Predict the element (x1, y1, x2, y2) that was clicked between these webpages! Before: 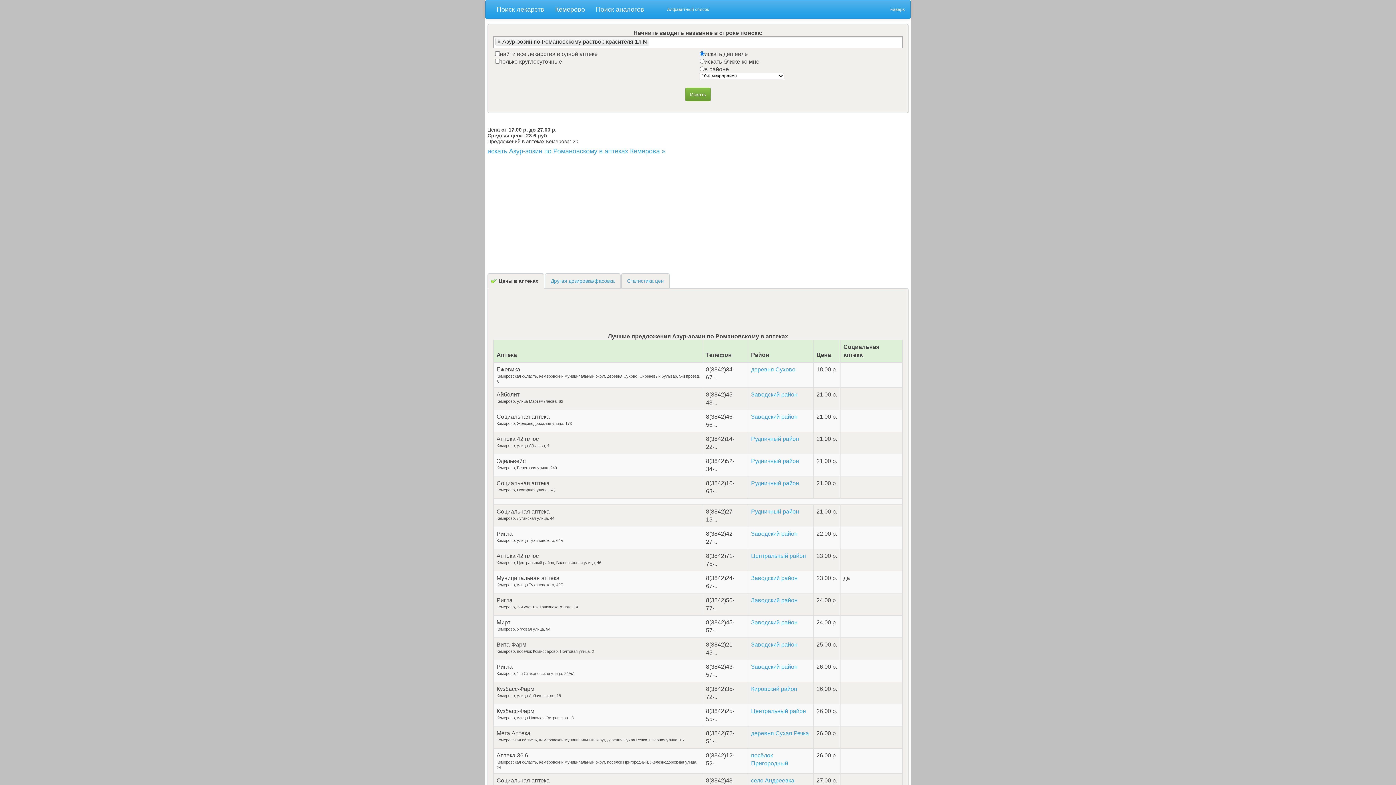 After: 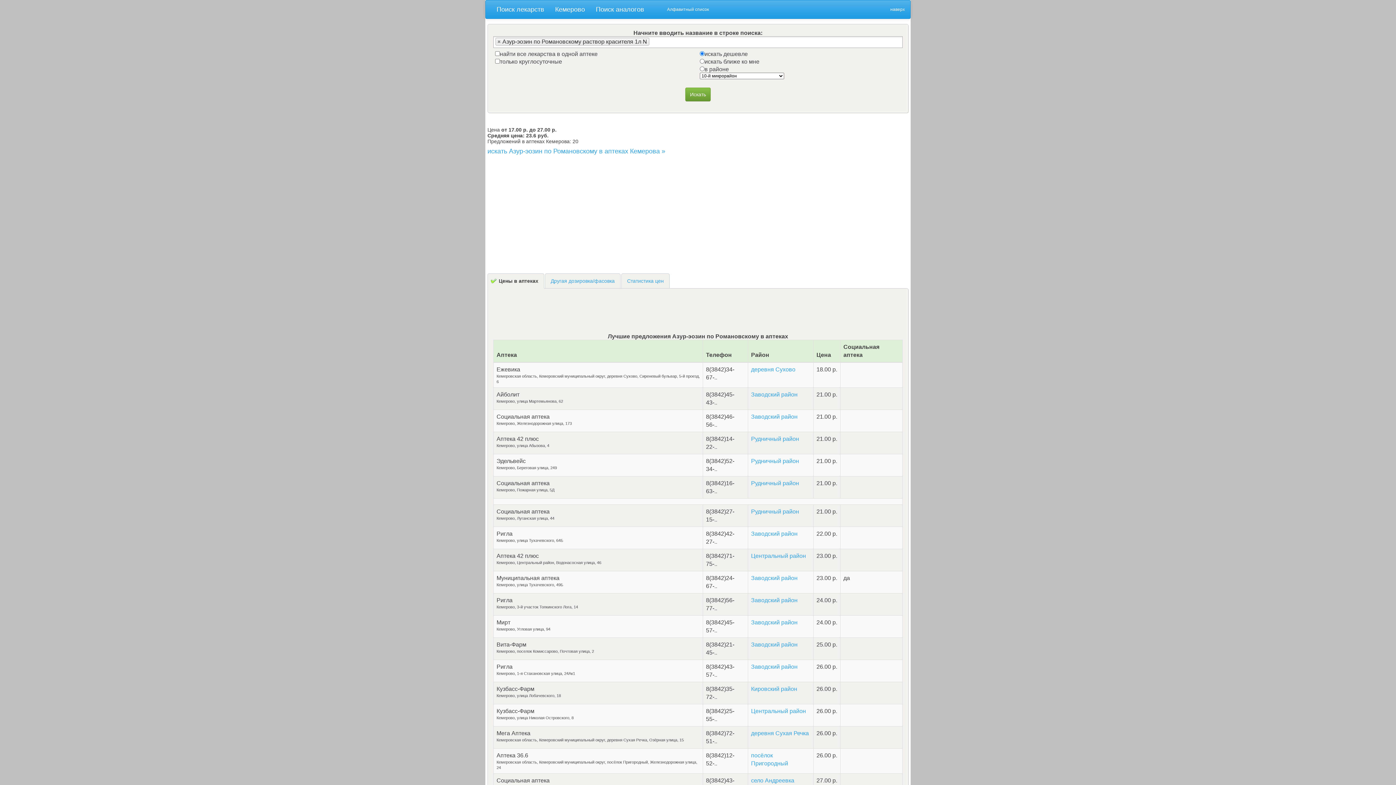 Action: bbox: (549, 0, 590, 18) label: Кемерово